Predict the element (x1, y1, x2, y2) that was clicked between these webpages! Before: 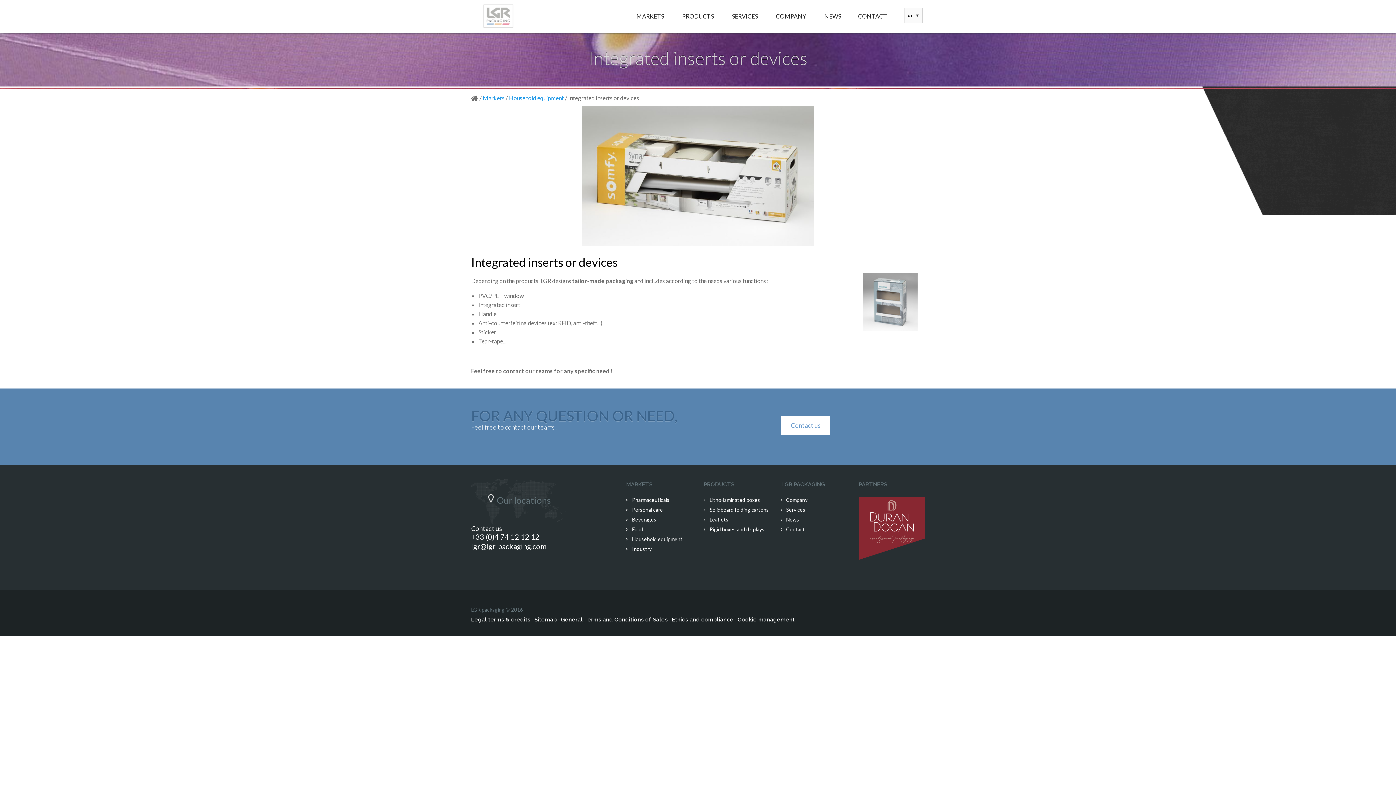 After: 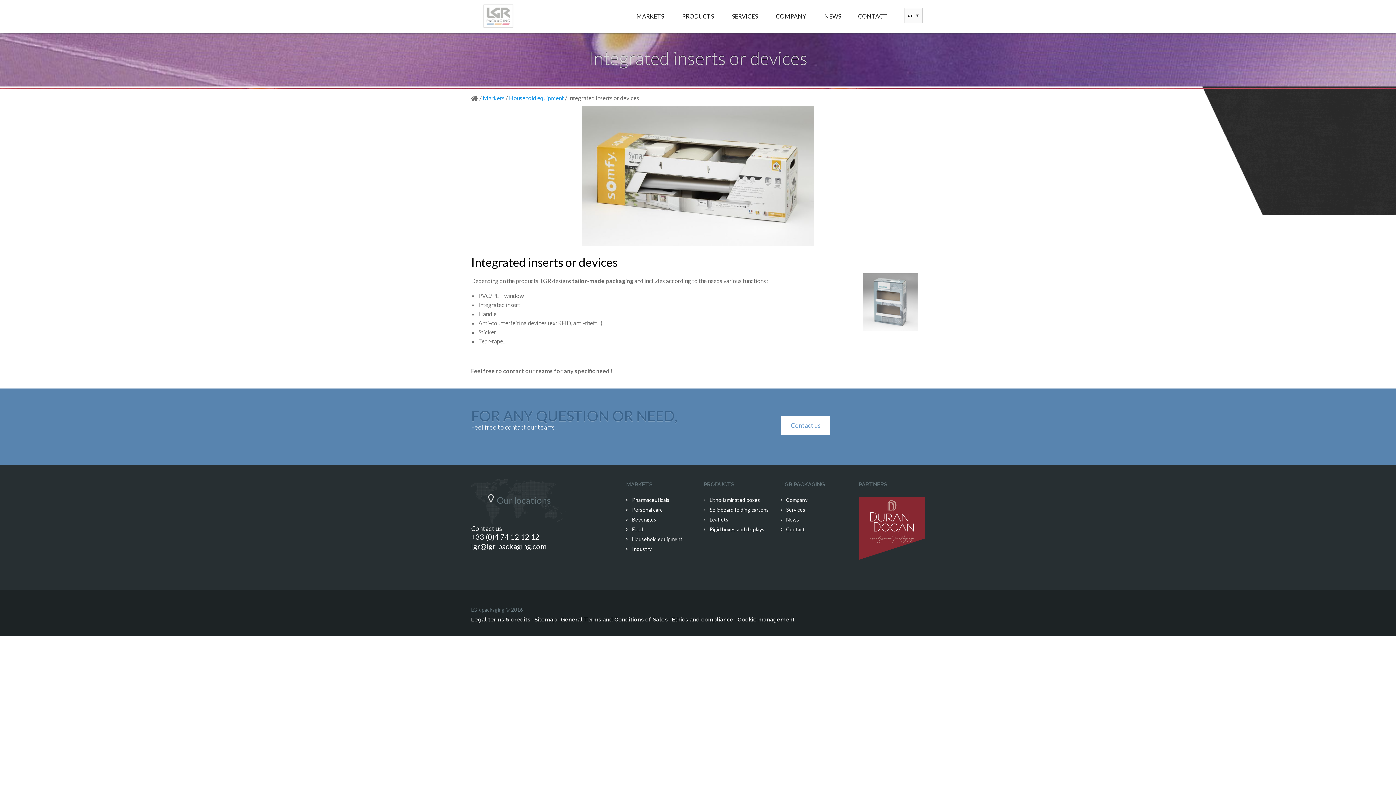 Action: label: Cookie management bbox: (737, 616, 794, 623)